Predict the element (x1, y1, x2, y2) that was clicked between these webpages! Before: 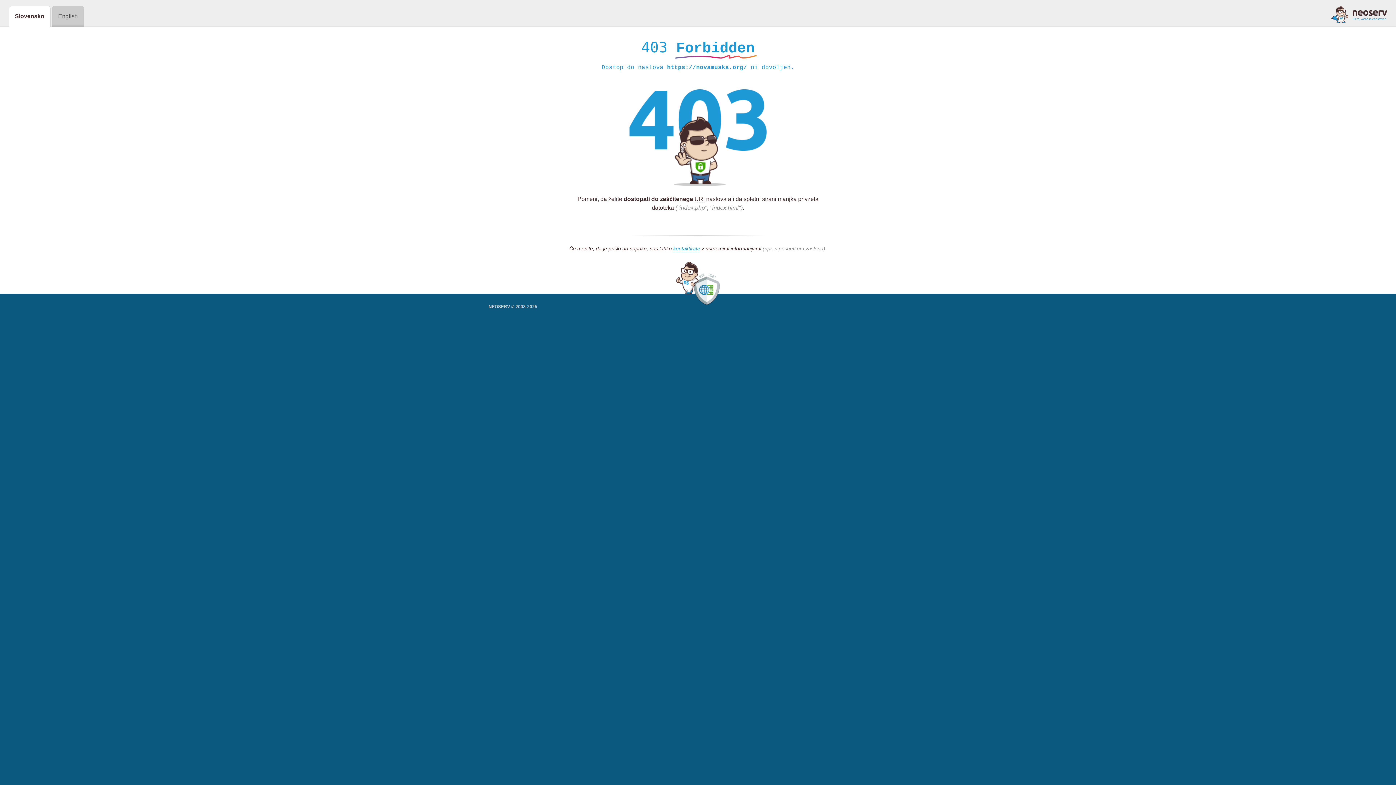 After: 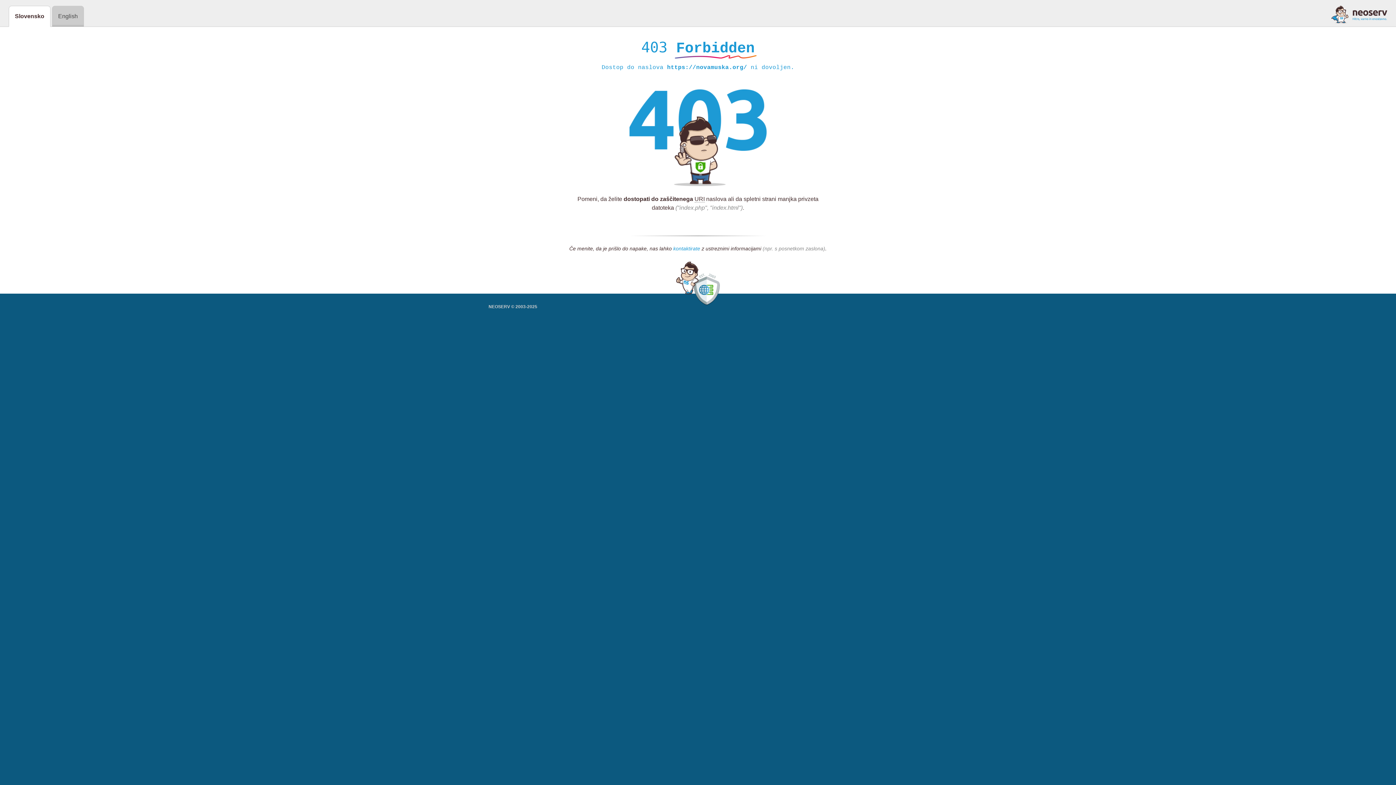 Action: bbox: (673, 245, 700, 252) label: kontaktirate